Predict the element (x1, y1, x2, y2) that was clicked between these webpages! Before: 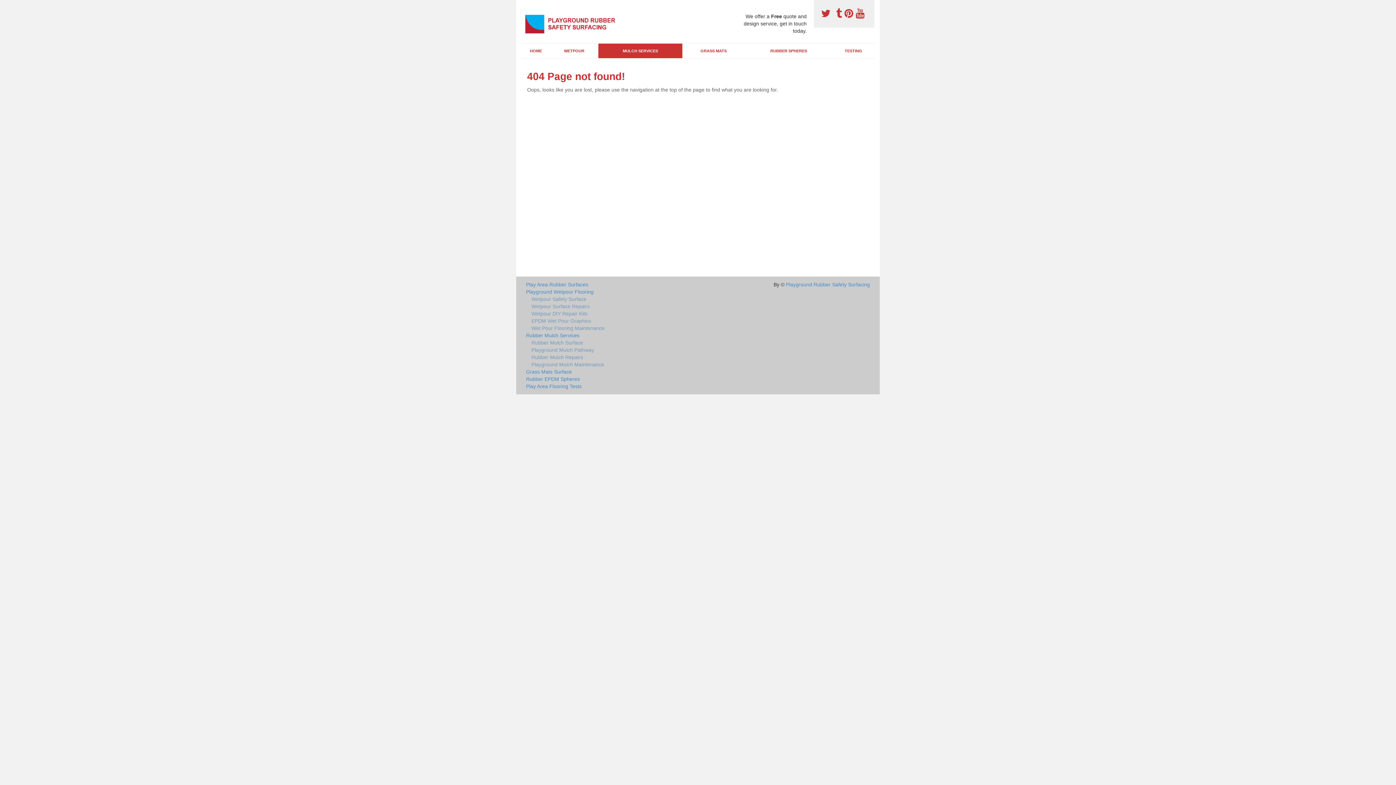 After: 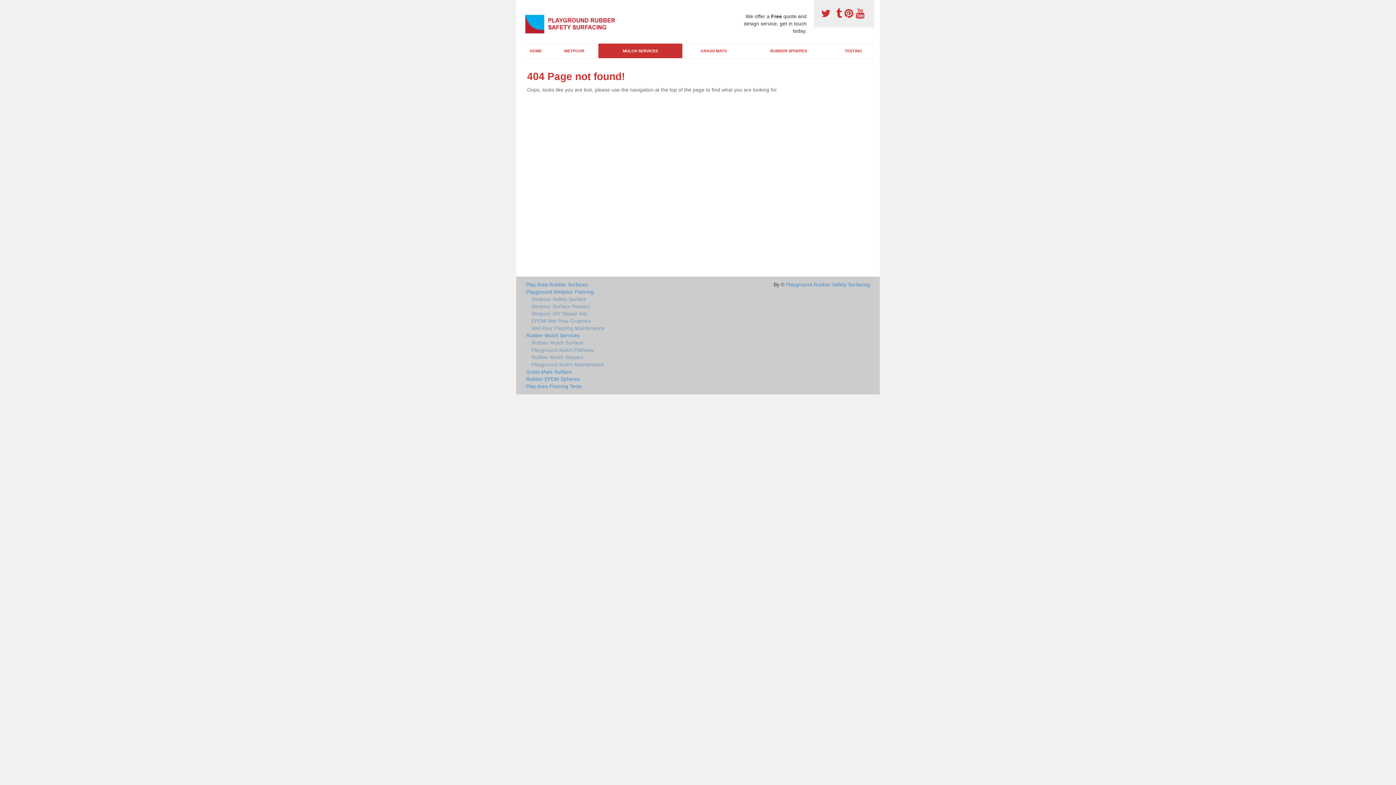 Action: bbox: (844, 8, 856, 19) label:  